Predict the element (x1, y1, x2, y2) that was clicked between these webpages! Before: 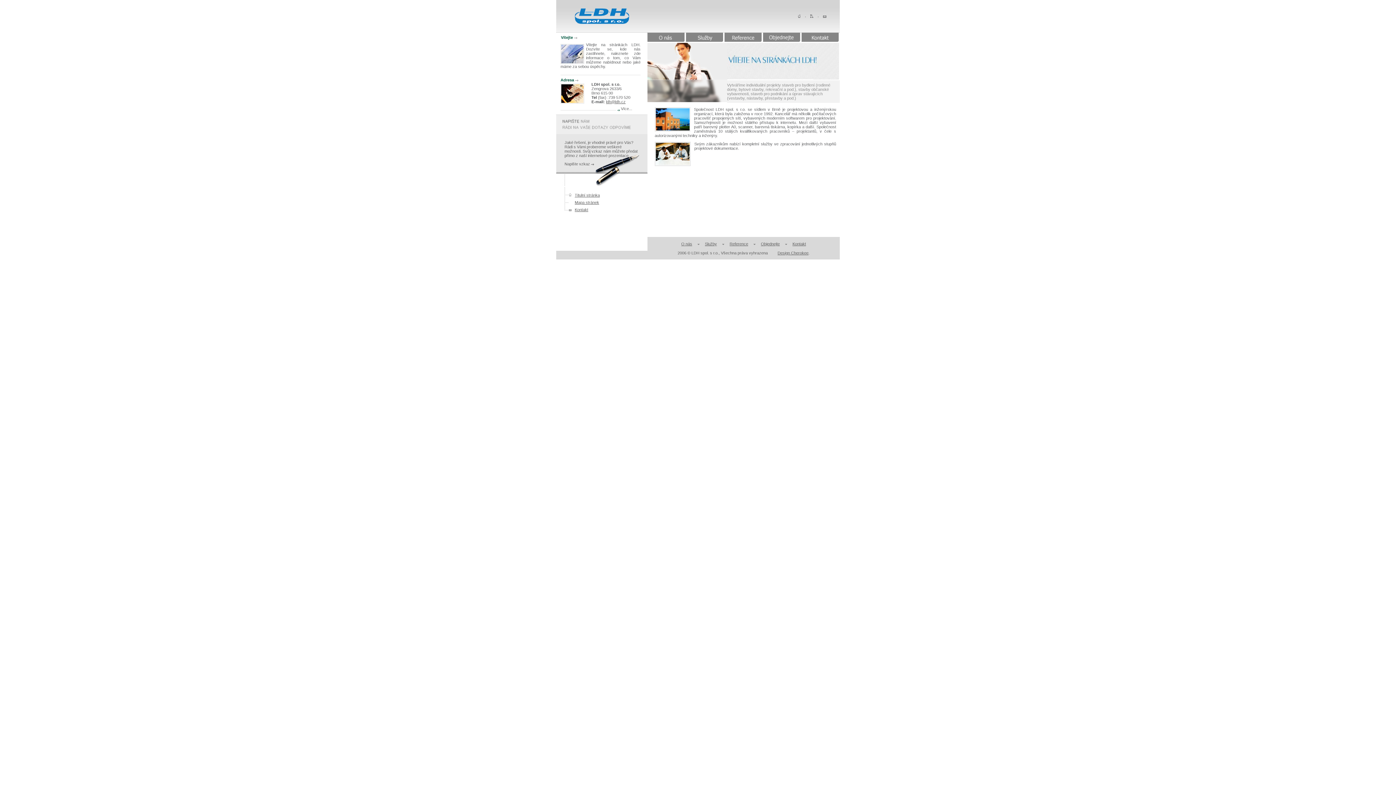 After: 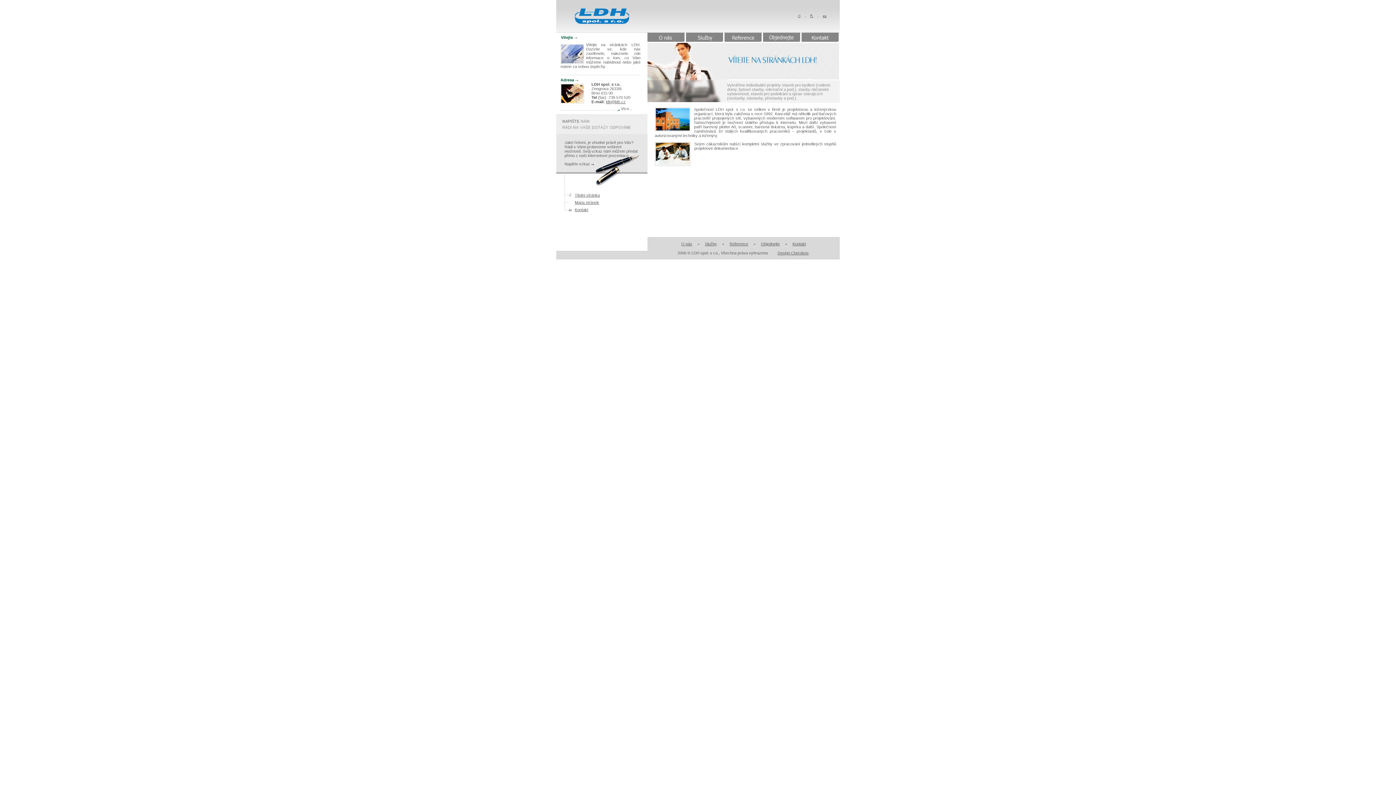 Action: label: Titulní stránka bbox: (574, 193, 600, 197)